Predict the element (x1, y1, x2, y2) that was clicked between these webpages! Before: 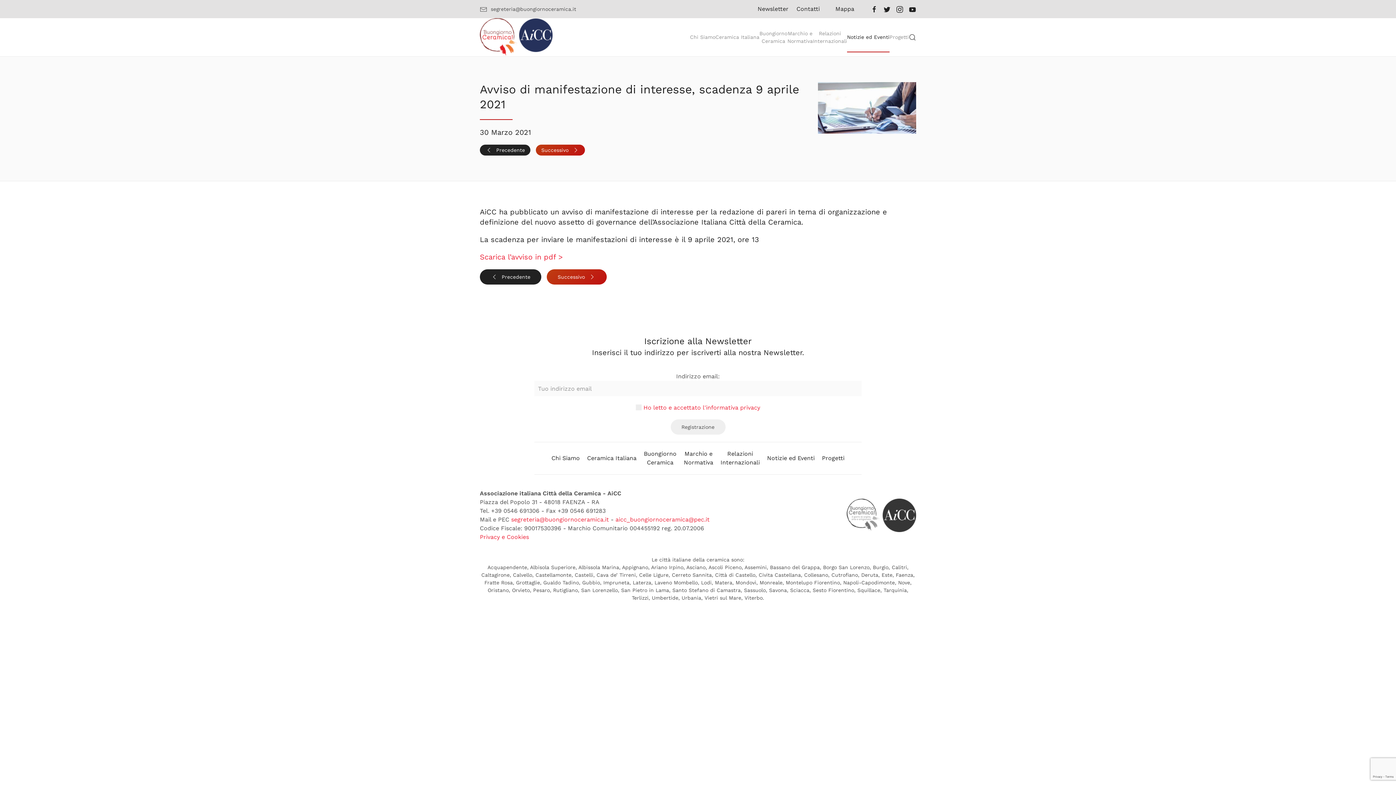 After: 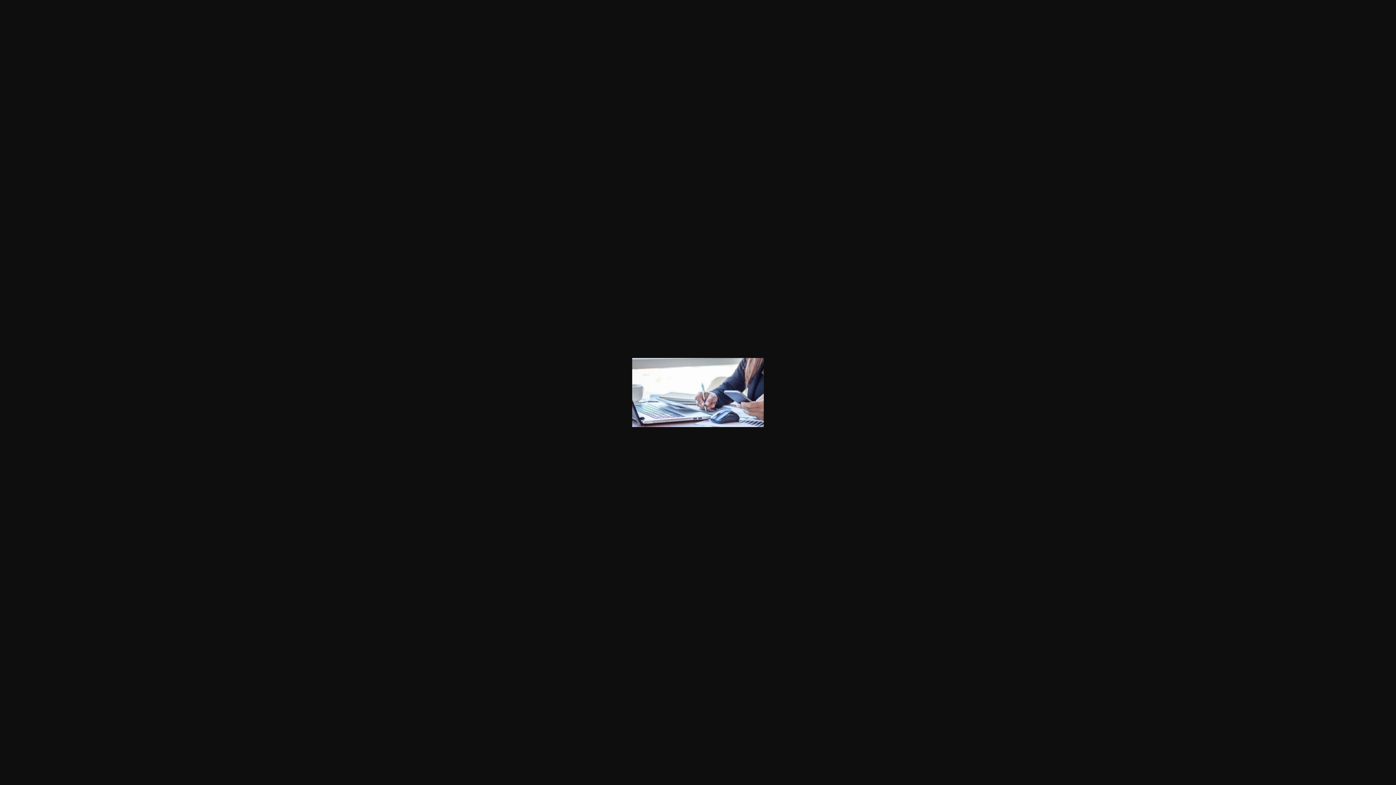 Action: bbox: (818, 103, 916, 110)